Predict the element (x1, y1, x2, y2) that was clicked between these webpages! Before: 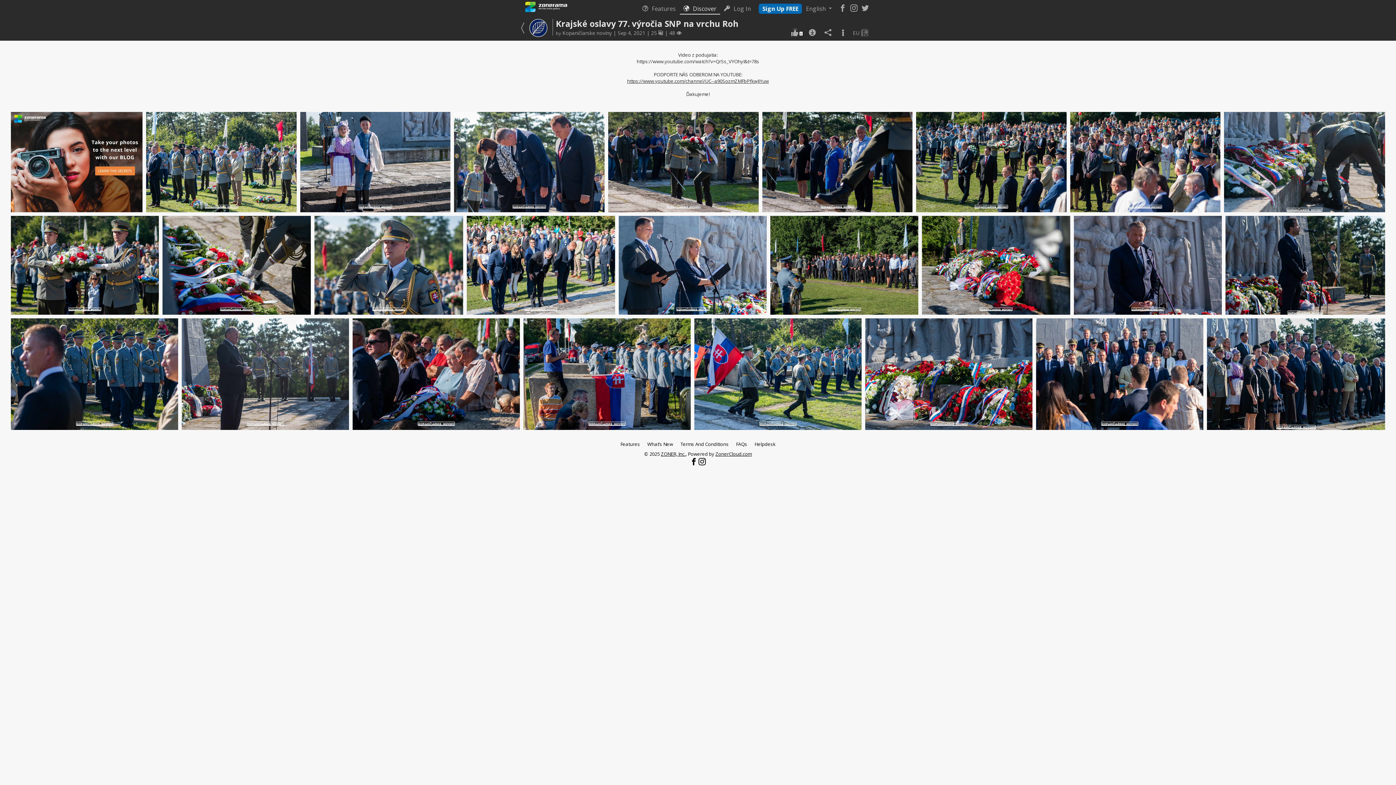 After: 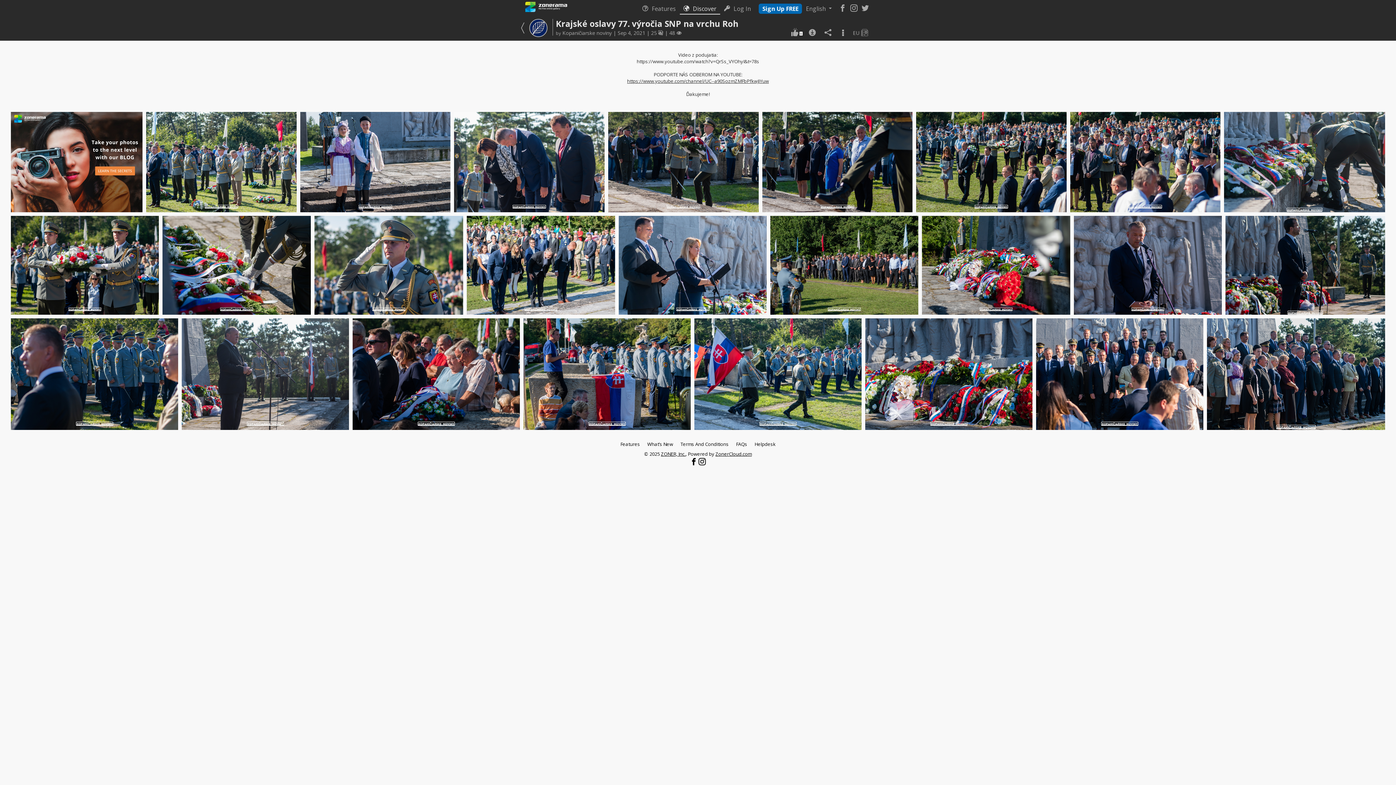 Action: bbox: (10, 112, 142, 212)